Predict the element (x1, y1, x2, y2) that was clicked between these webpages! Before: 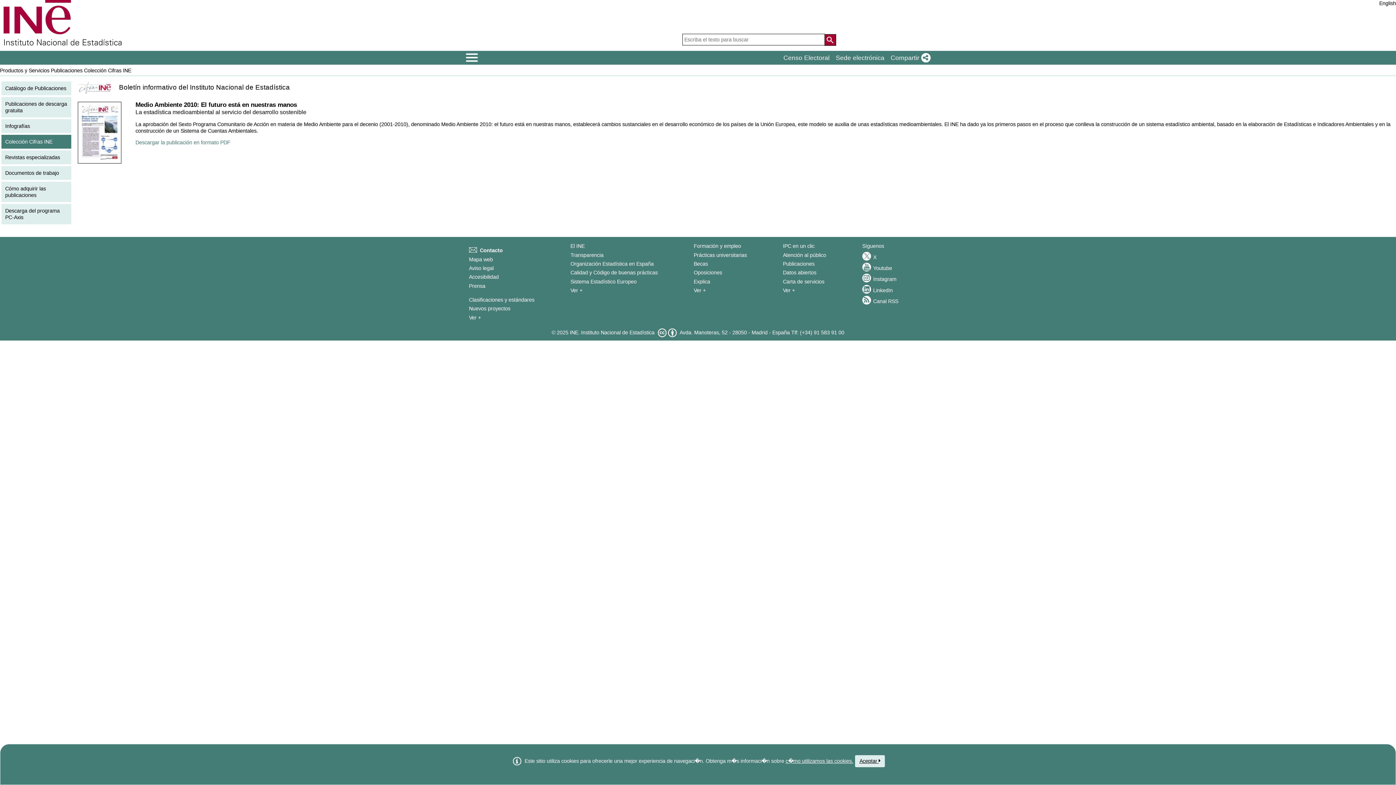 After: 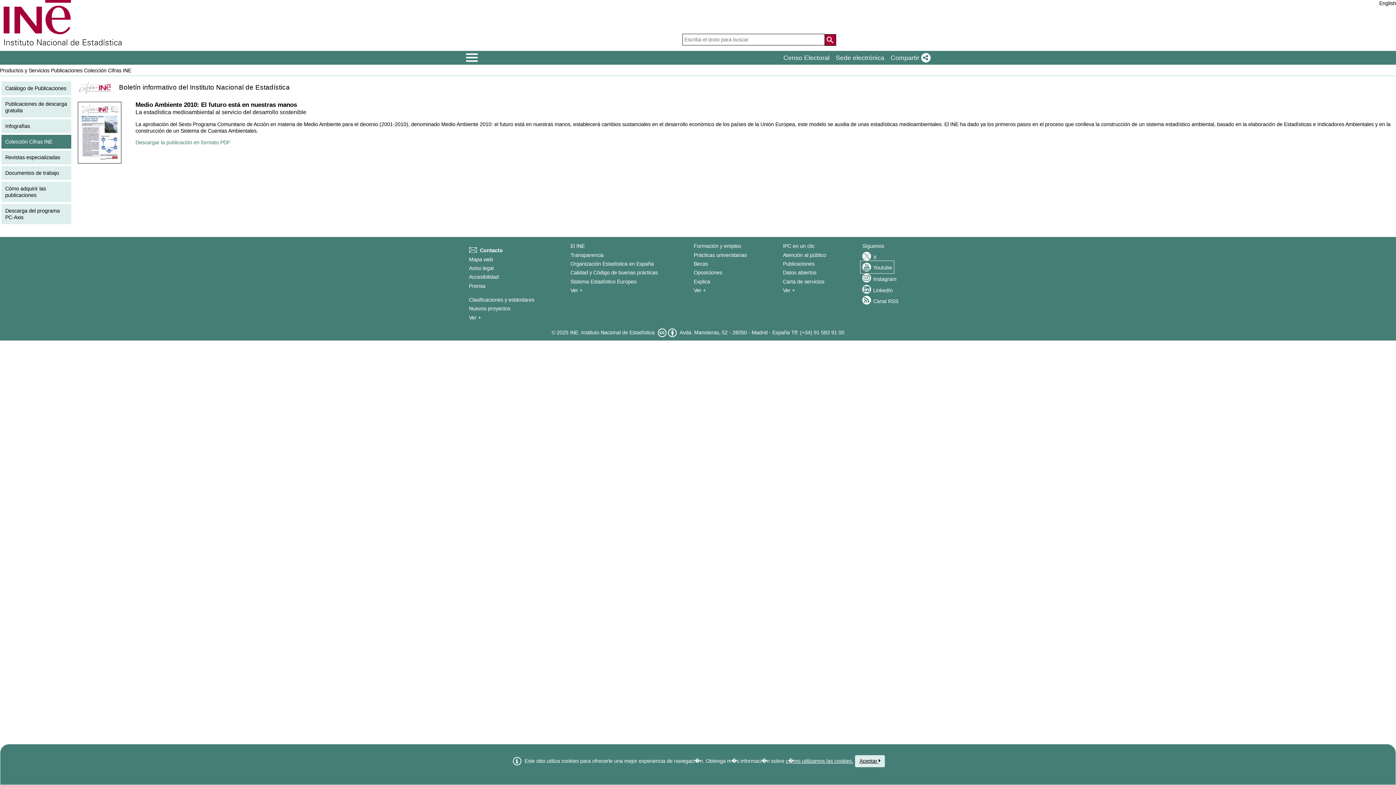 Action: bbox: (862, 262, 892, 271) label: Youtube